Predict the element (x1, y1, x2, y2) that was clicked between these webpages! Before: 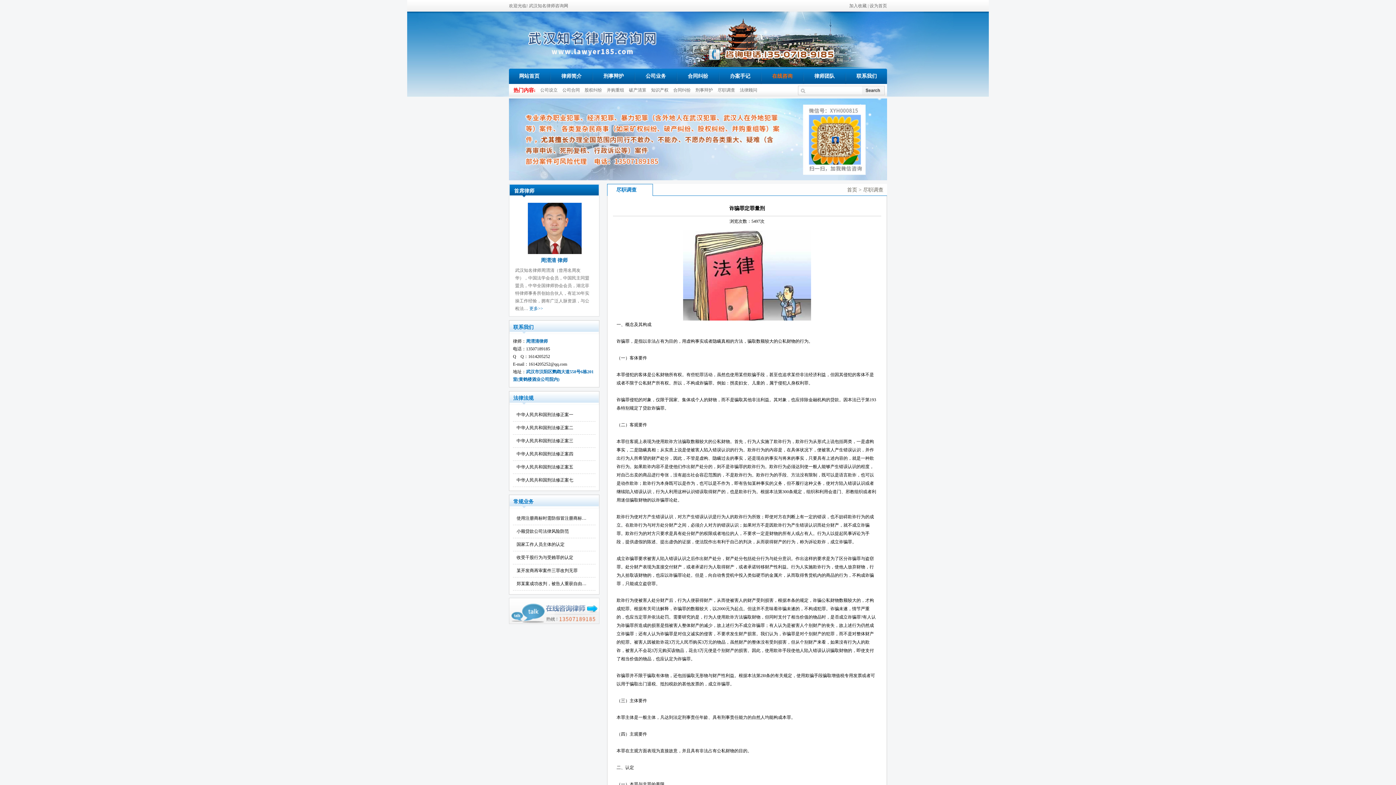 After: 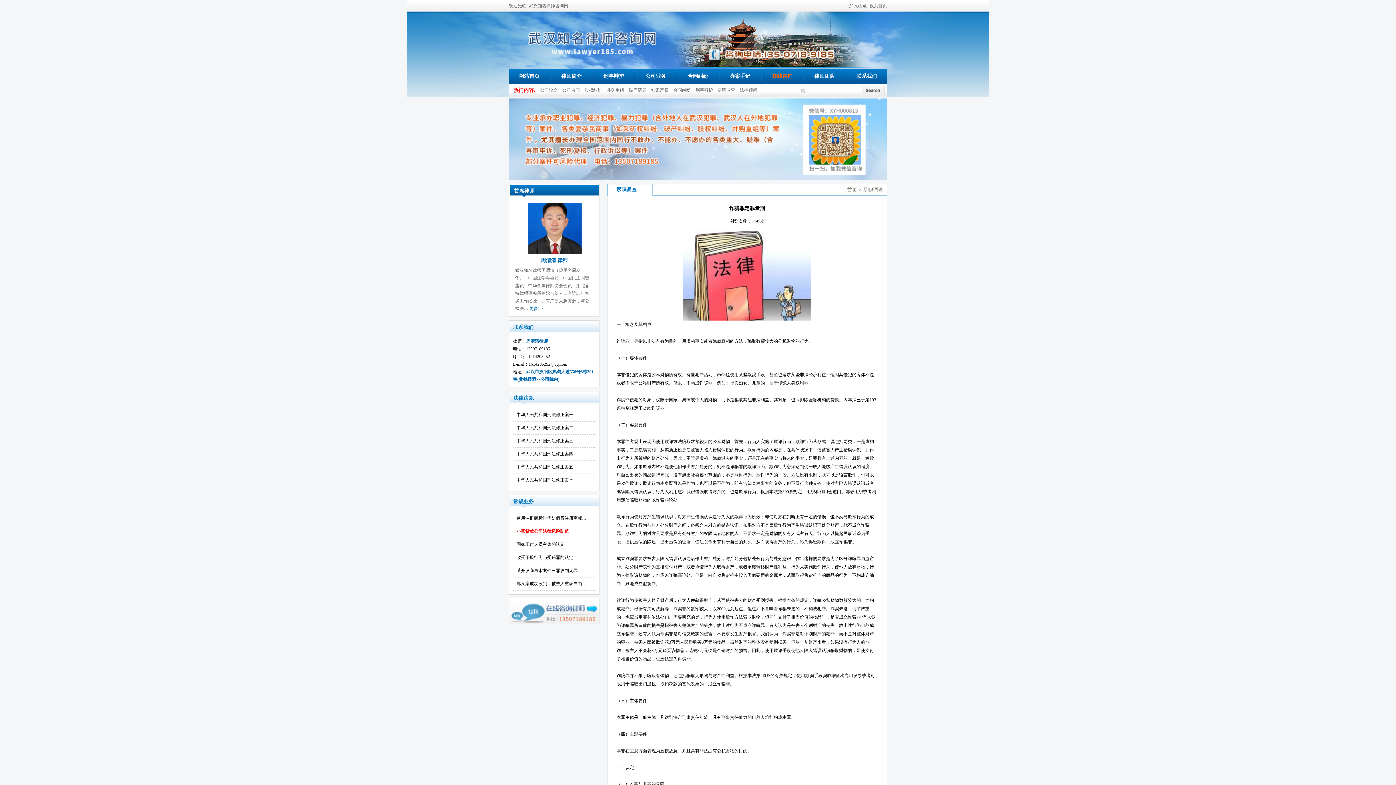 Action: bbox: (513, 529, 569, 534) label: 小额贷款公司法律风险防范